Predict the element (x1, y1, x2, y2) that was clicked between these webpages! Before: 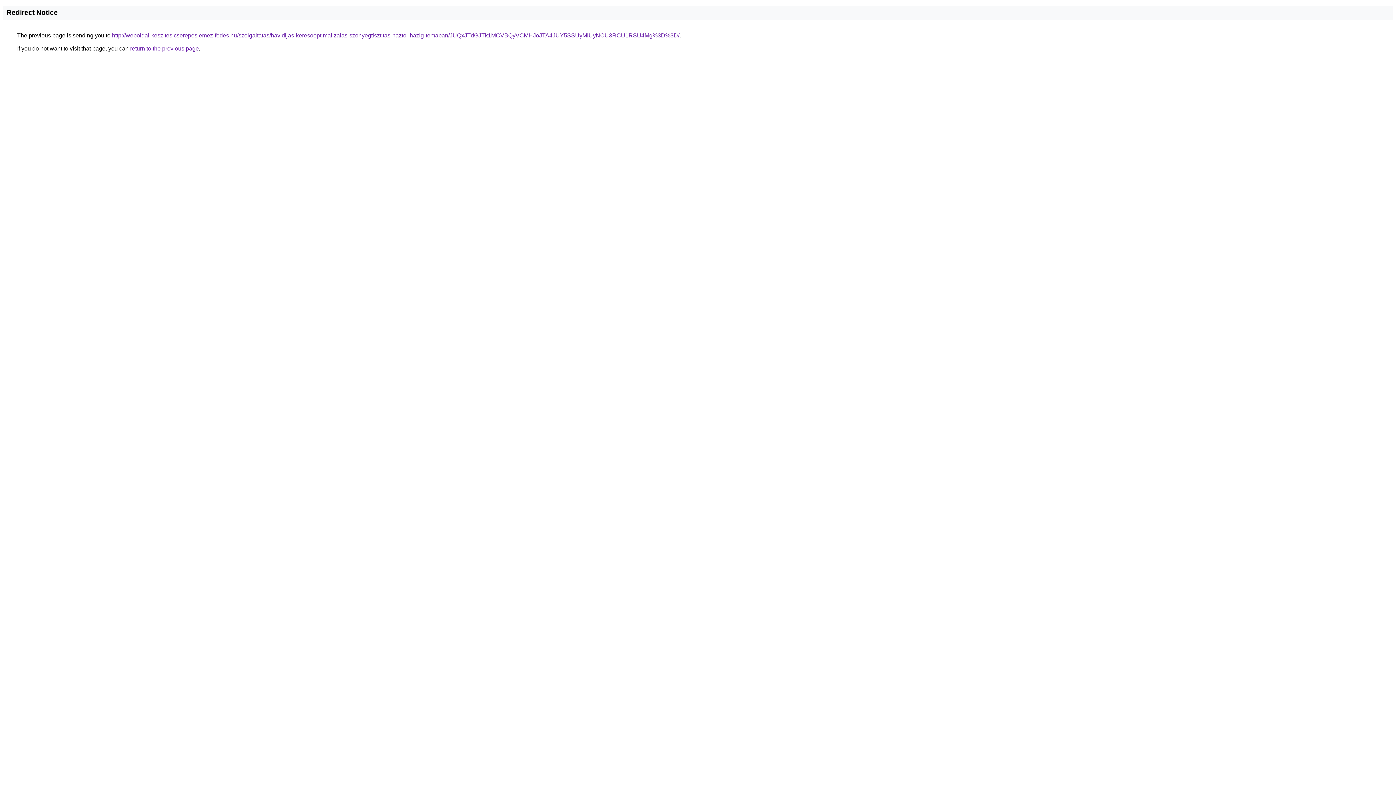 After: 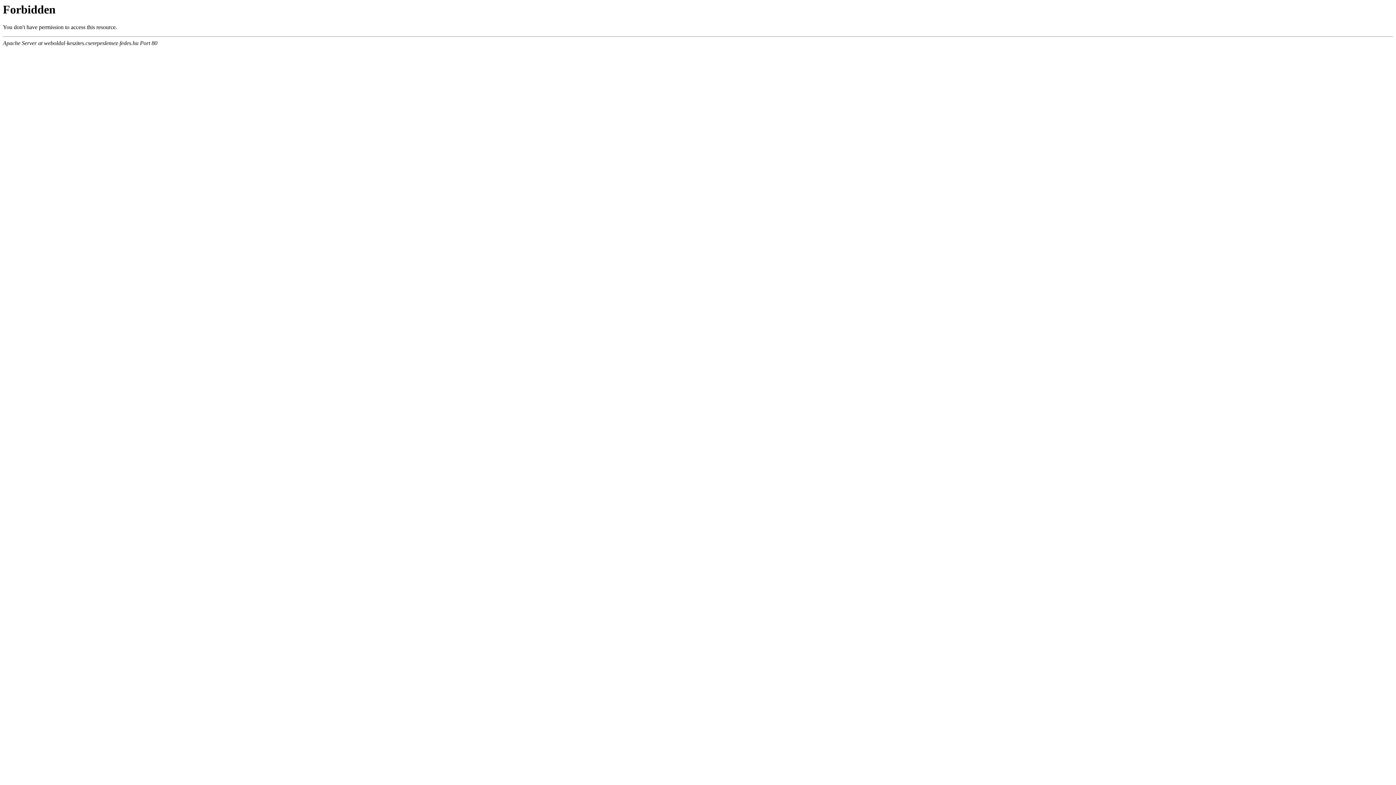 Action: label: http://weboldal-keszites.cserepeslemez-fedes.hu/szolgaltatas/havidijas-keresooptimalizalas-szonyegtisztitas-haztol-hazig-temaban/JUQxJTdGJTk1MCVBQyVCMHJoJTA4JUY5SSUyMiUyNCU3RCU1RSU4Mg%3D%3D/ bbox: (112, 32, 679, 38)